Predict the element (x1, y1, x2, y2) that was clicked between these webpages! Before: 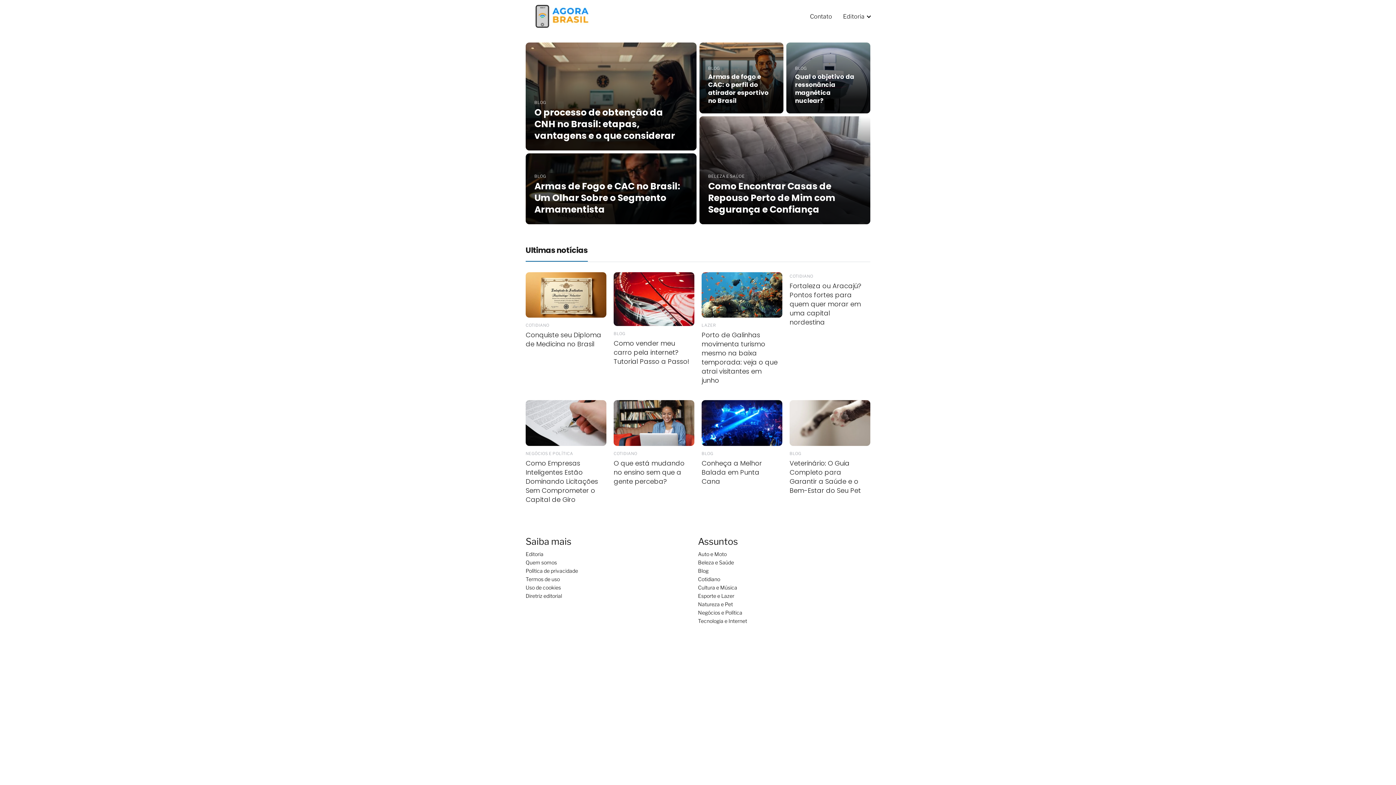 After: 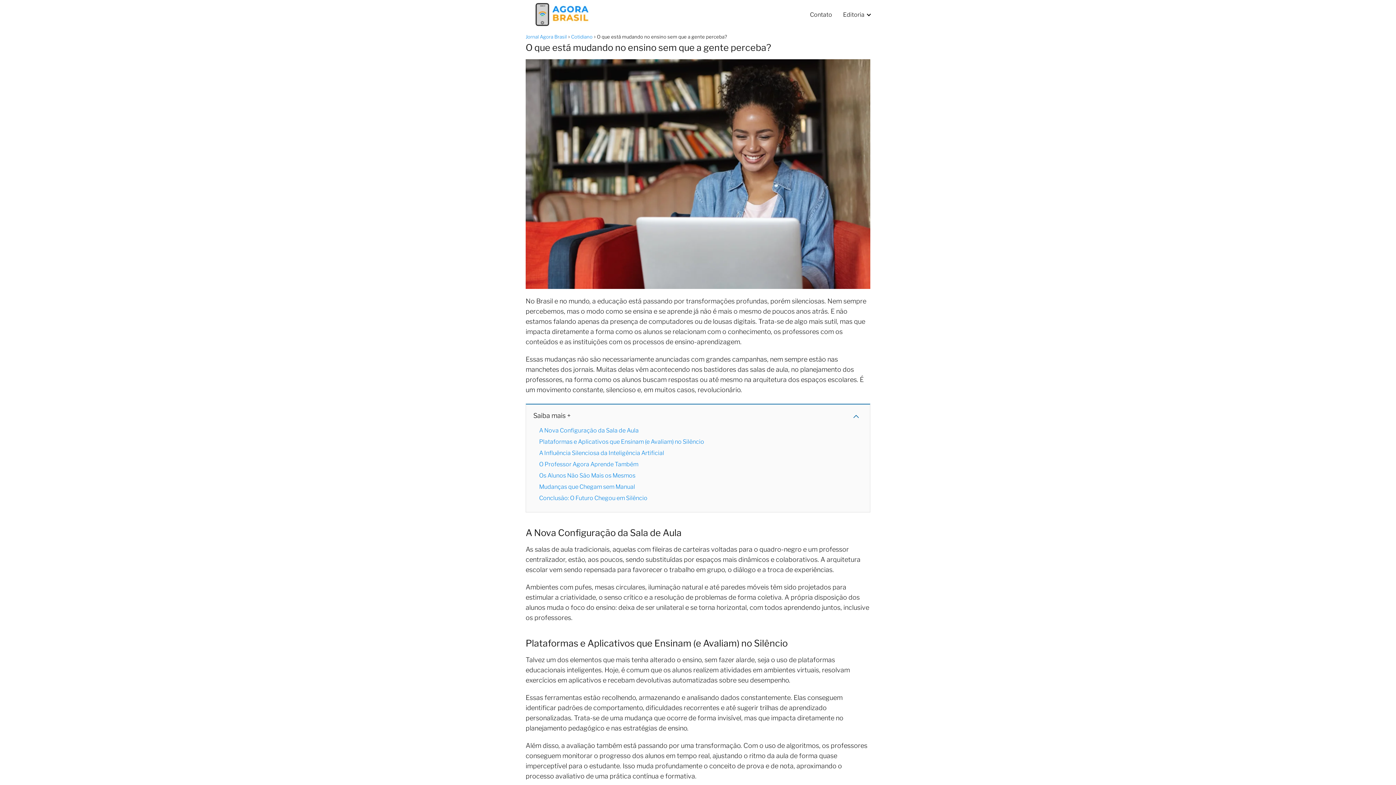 Action: bbox: (613, 400, 694, 486) label: COTIDIANO
O que está mudando no ensino sem que a gente perceba?